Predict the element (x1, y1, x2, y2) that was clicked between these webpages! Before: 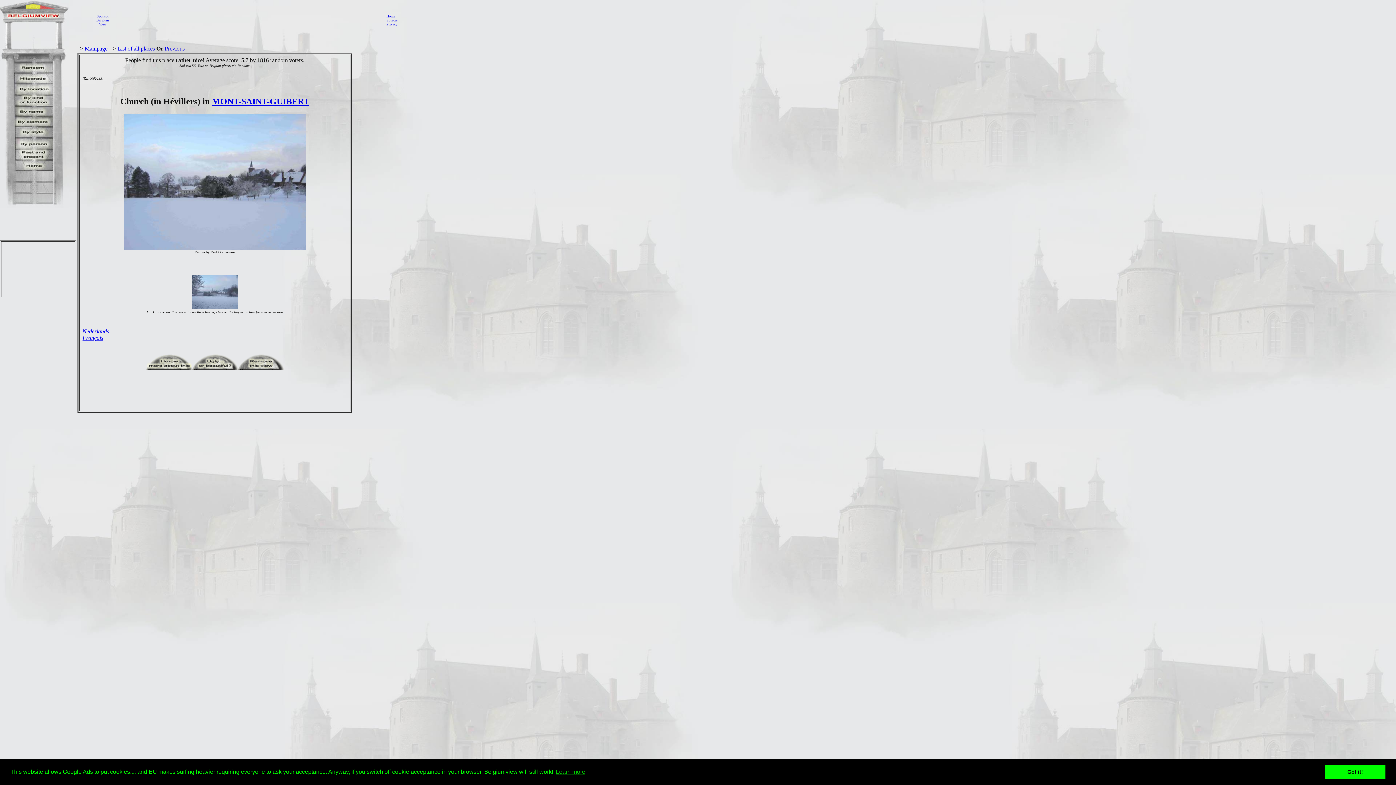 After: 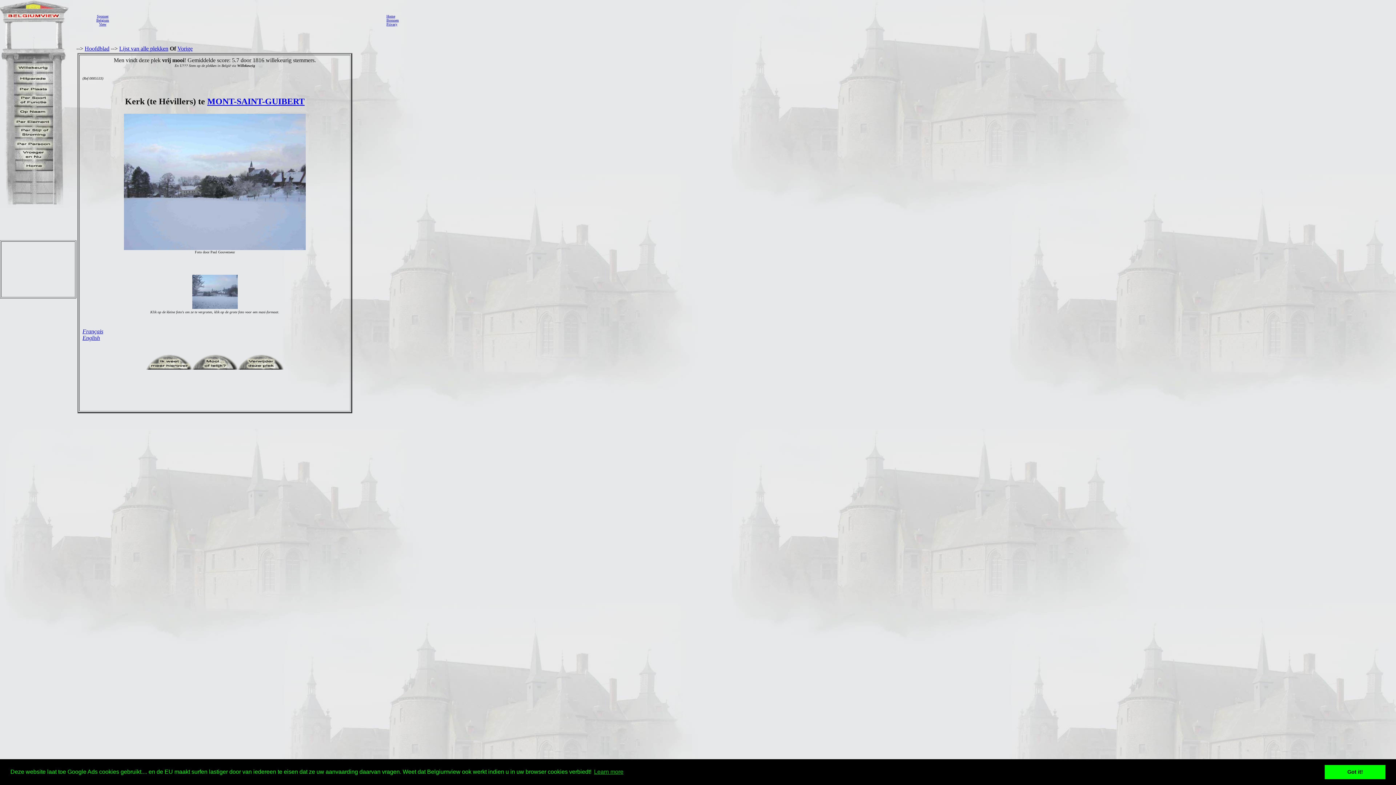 Action: label: Nederlands bbox: (82, 328, 109, 334)